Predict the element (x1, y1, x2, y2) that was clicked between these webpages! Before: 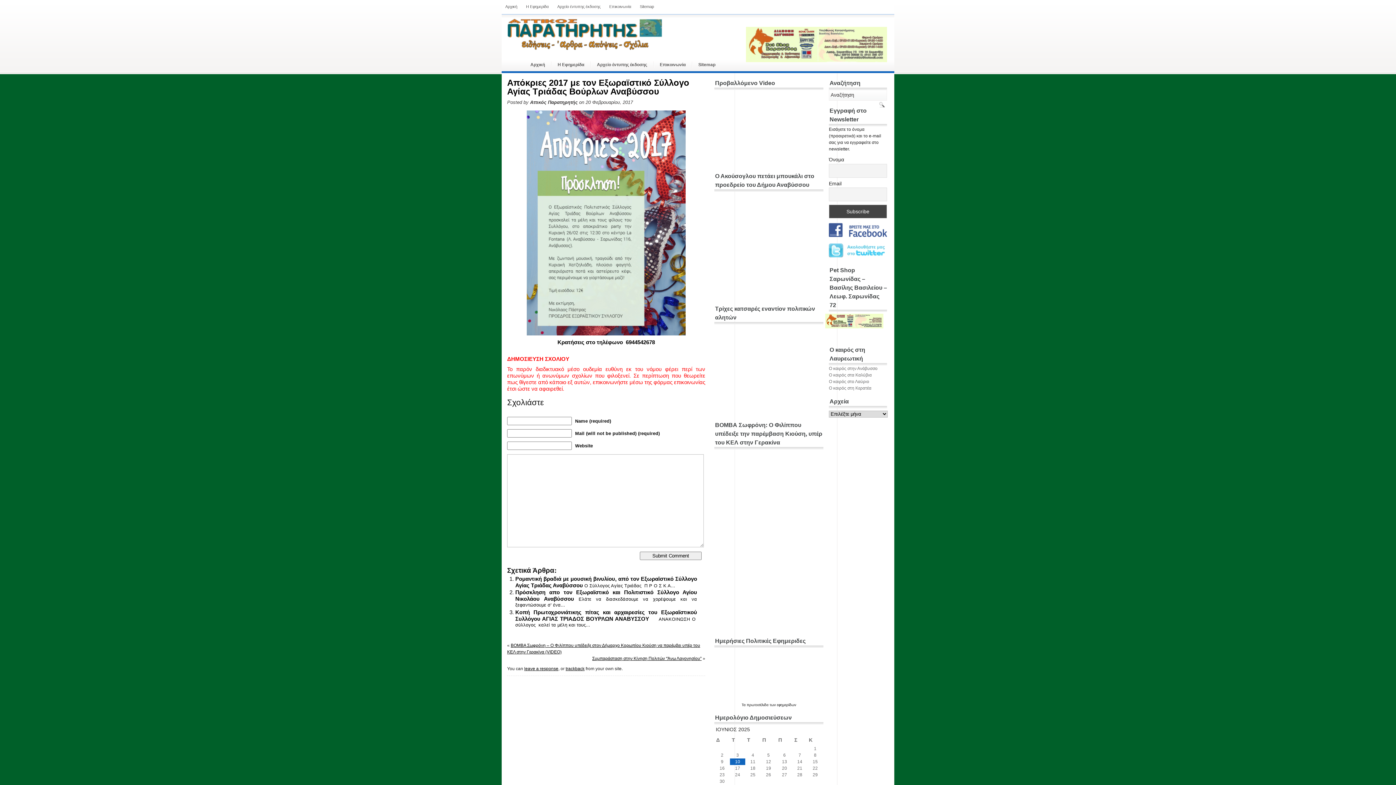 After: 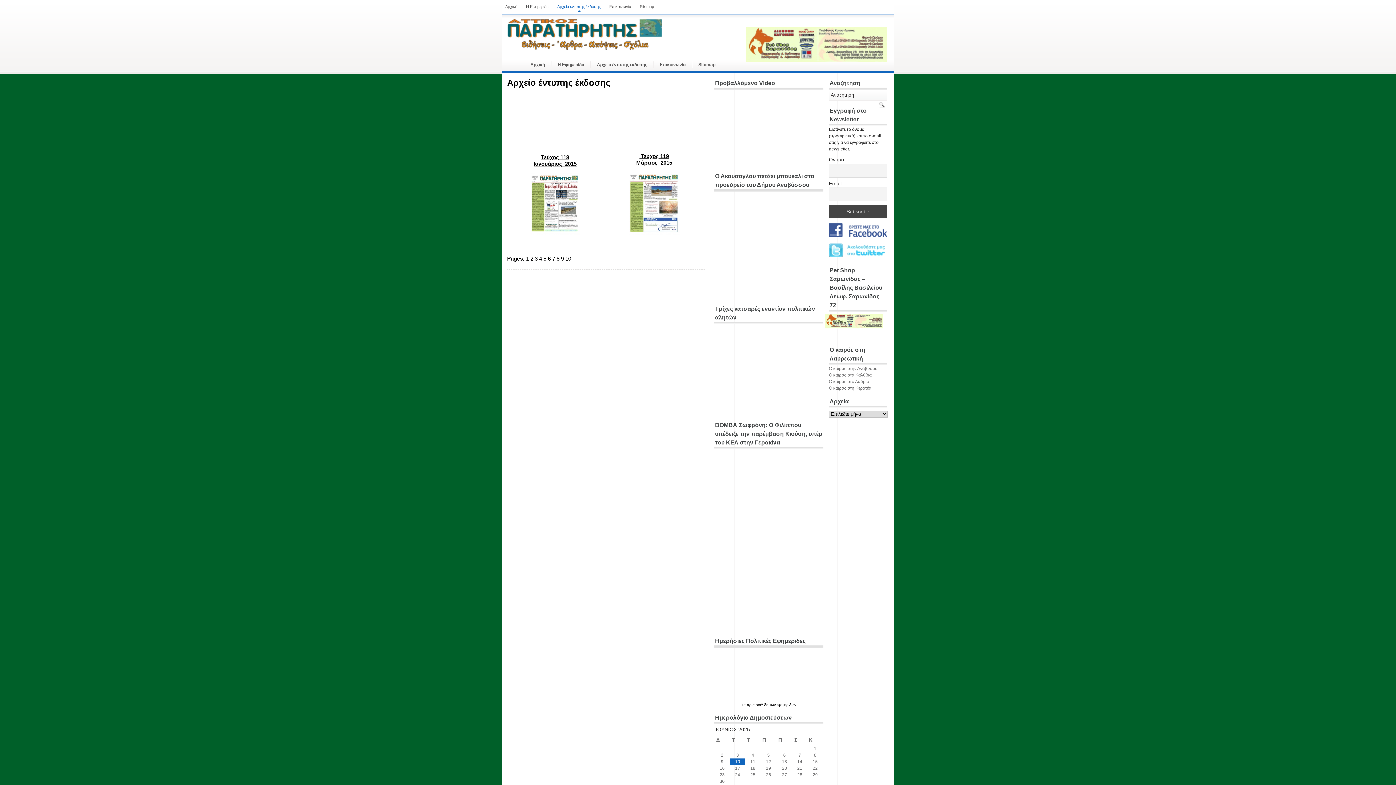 Action: bbox: (553, 1, 604, 11) label: Αρχείο έντυπης έκδοσης